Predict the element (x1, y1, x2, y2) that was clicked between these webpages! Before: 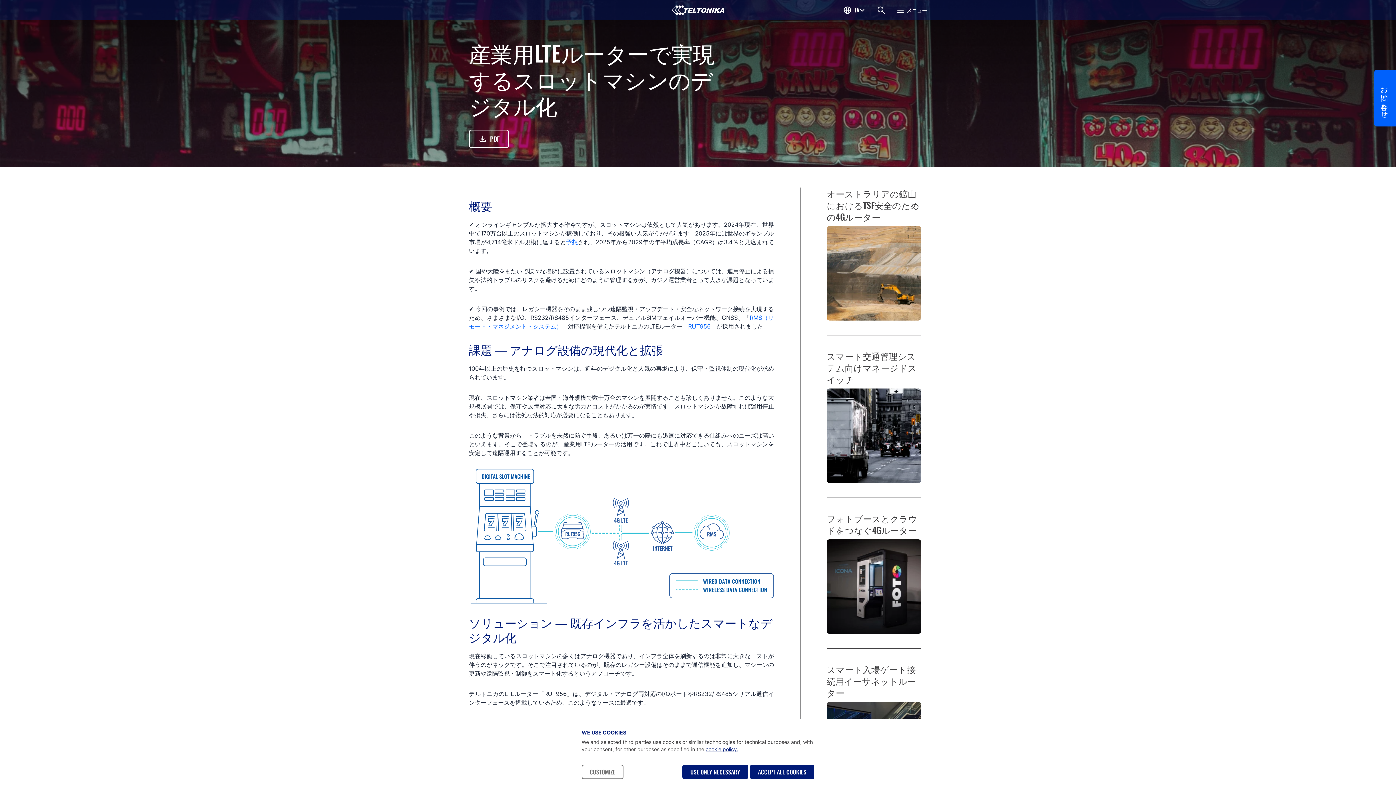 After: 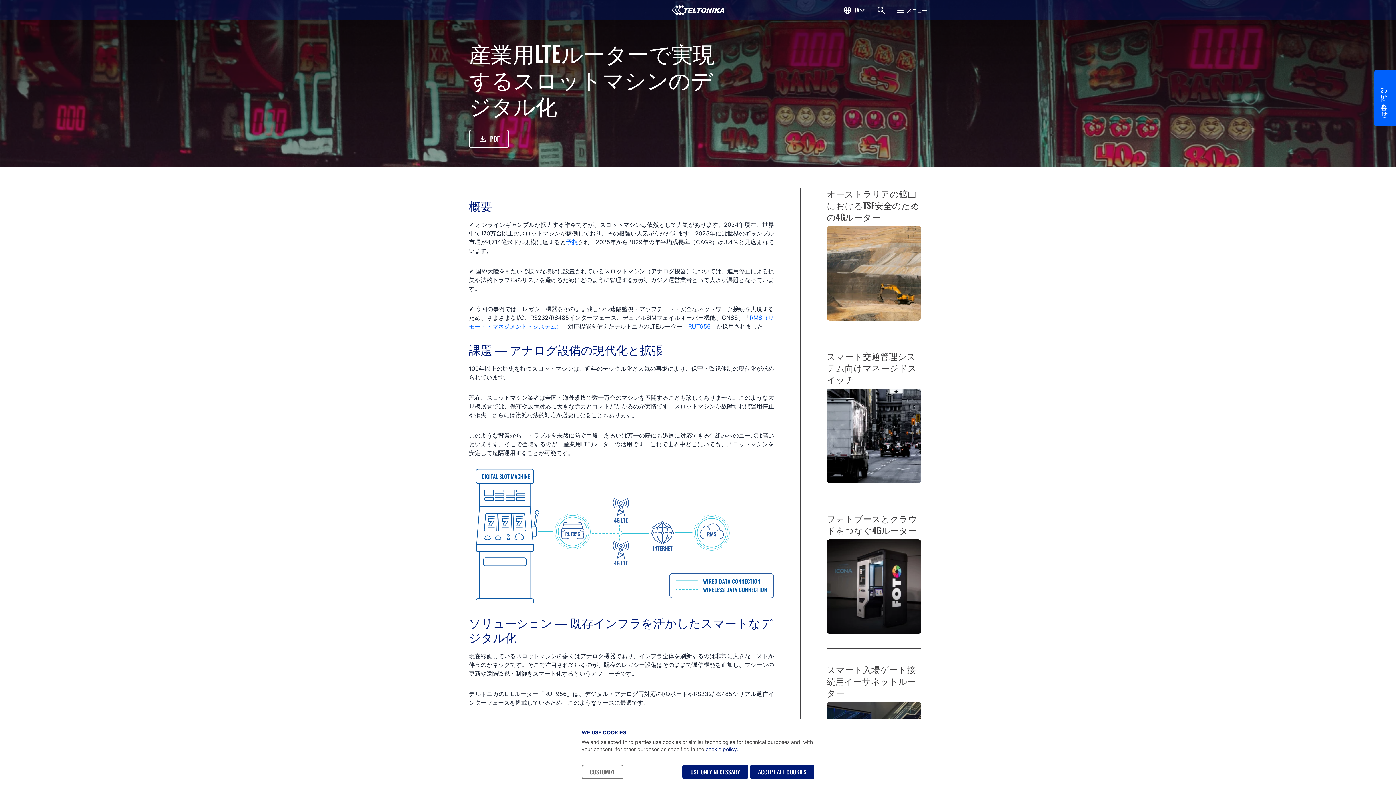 Action: bbox: (566, 238, 578, 245) label: 予想